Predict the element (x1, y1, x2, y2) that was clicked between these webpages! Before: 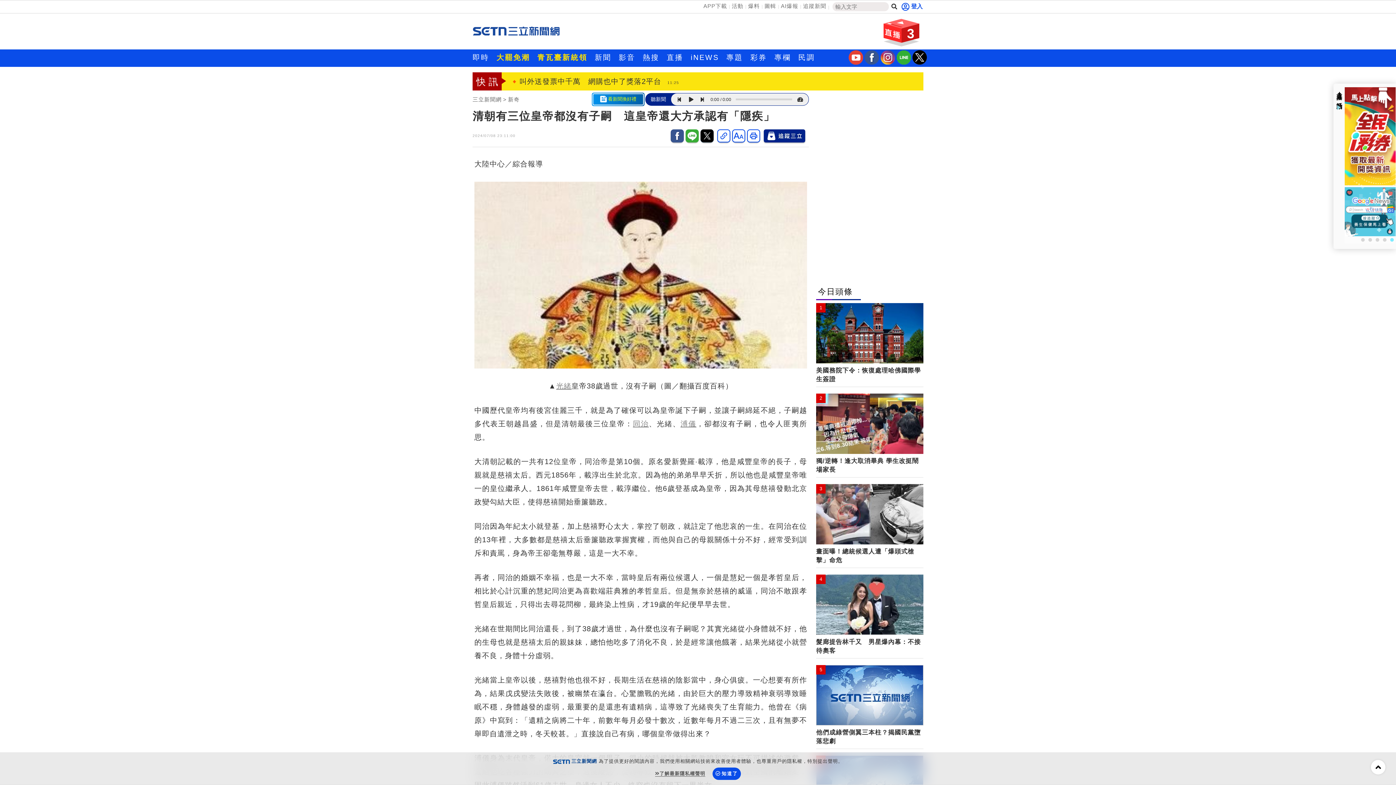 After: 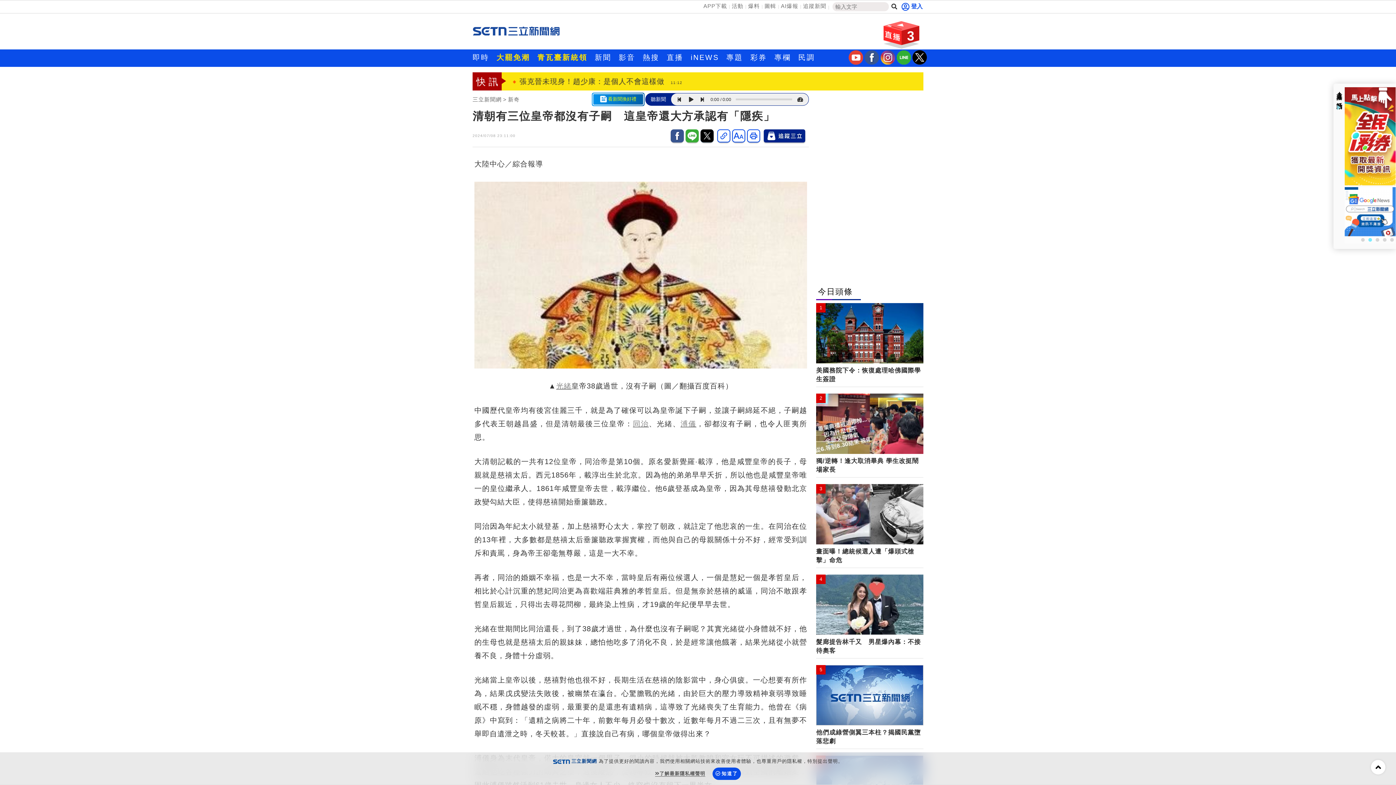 Action: bbox: (1345, 187, 1396, 236)